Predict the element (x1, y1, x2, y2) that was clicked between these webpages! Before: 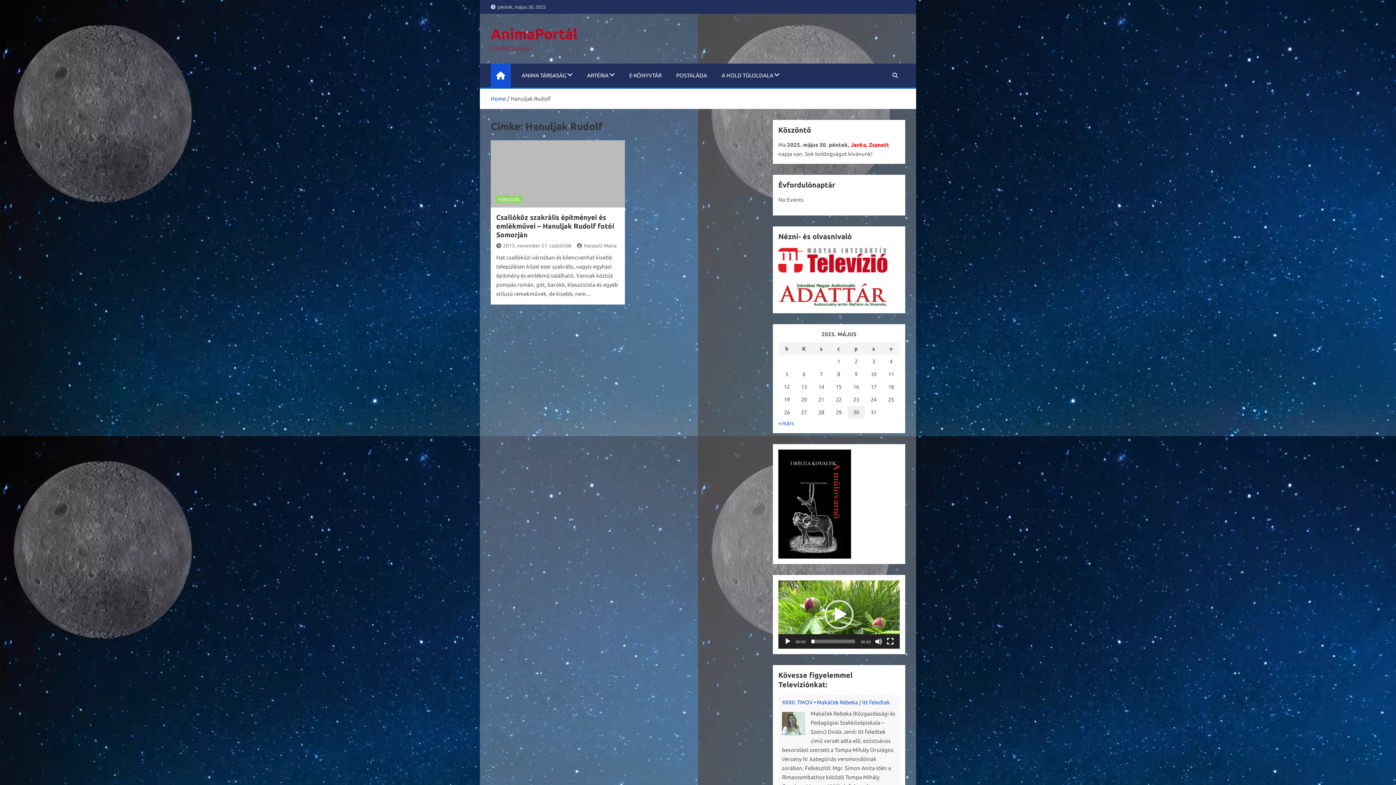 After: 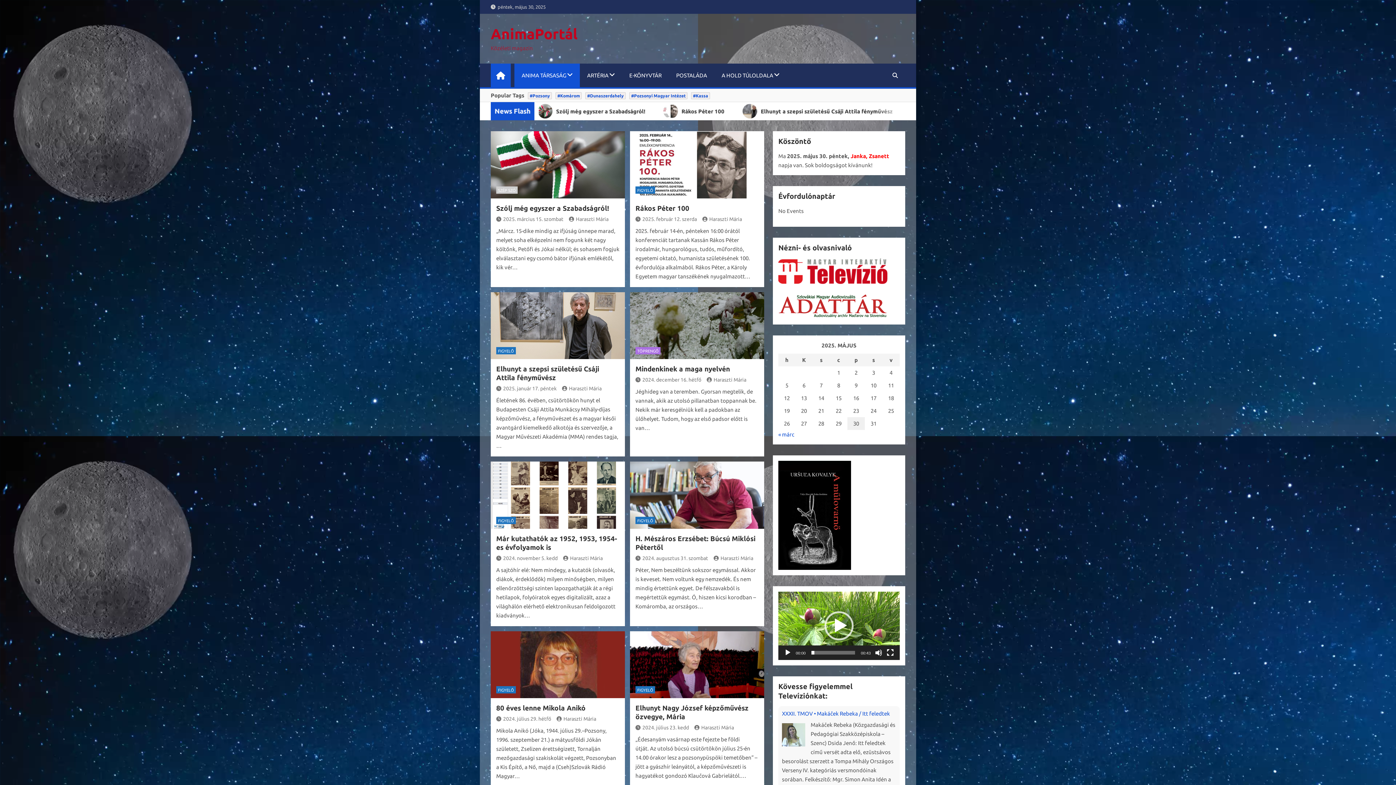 Action: bbox: (490, 63, 510, 87)